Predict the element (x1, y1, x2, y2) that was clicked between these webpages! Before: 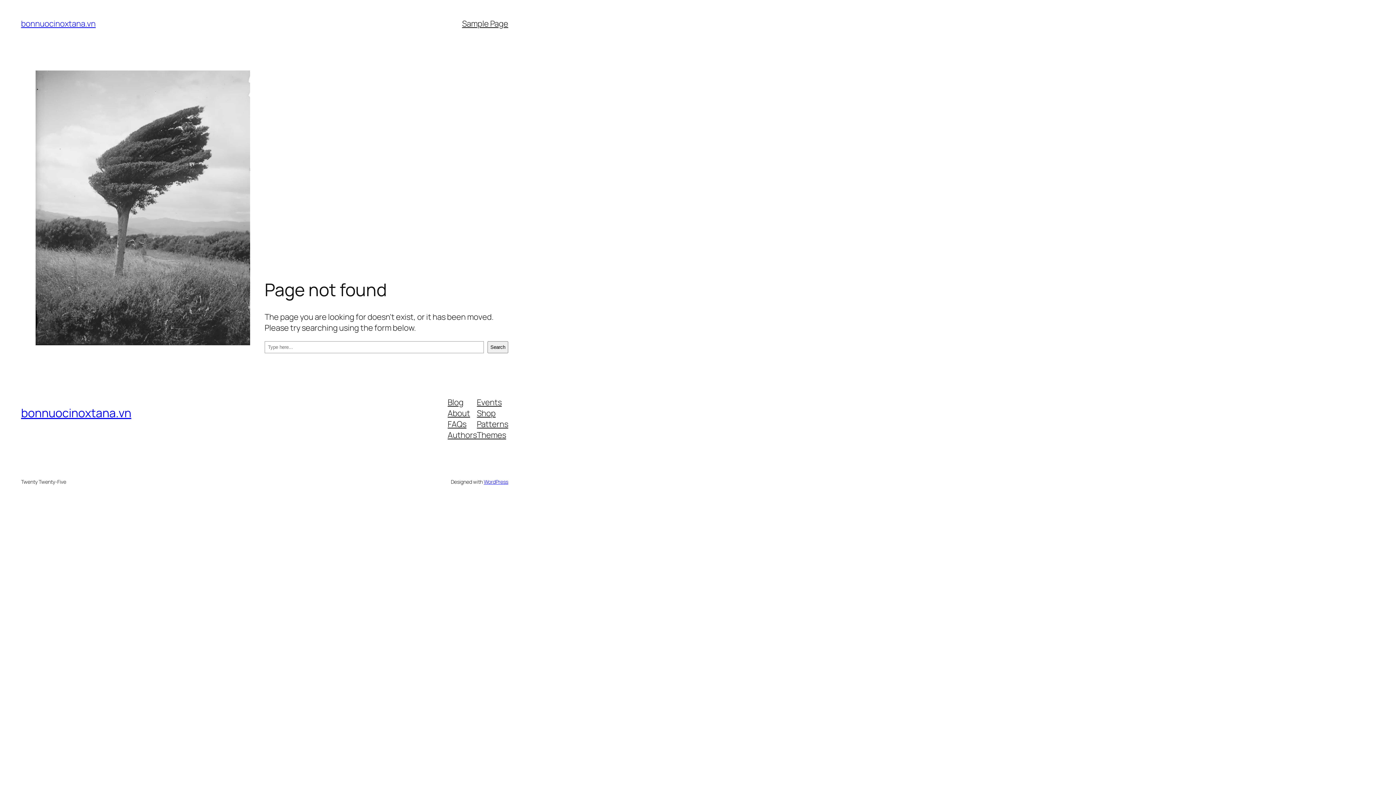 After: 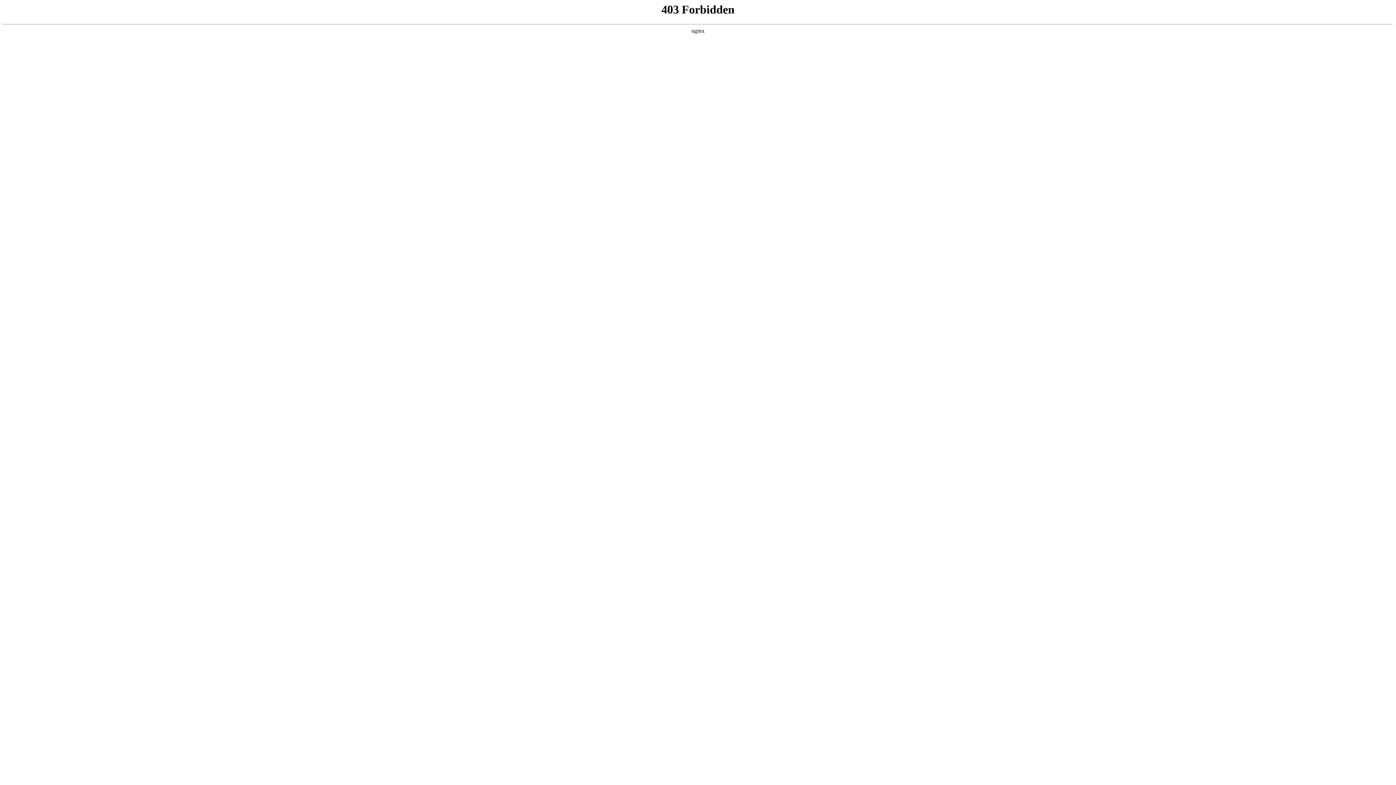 Action: bbox: (483, 478, 508, 485) label: WordPress